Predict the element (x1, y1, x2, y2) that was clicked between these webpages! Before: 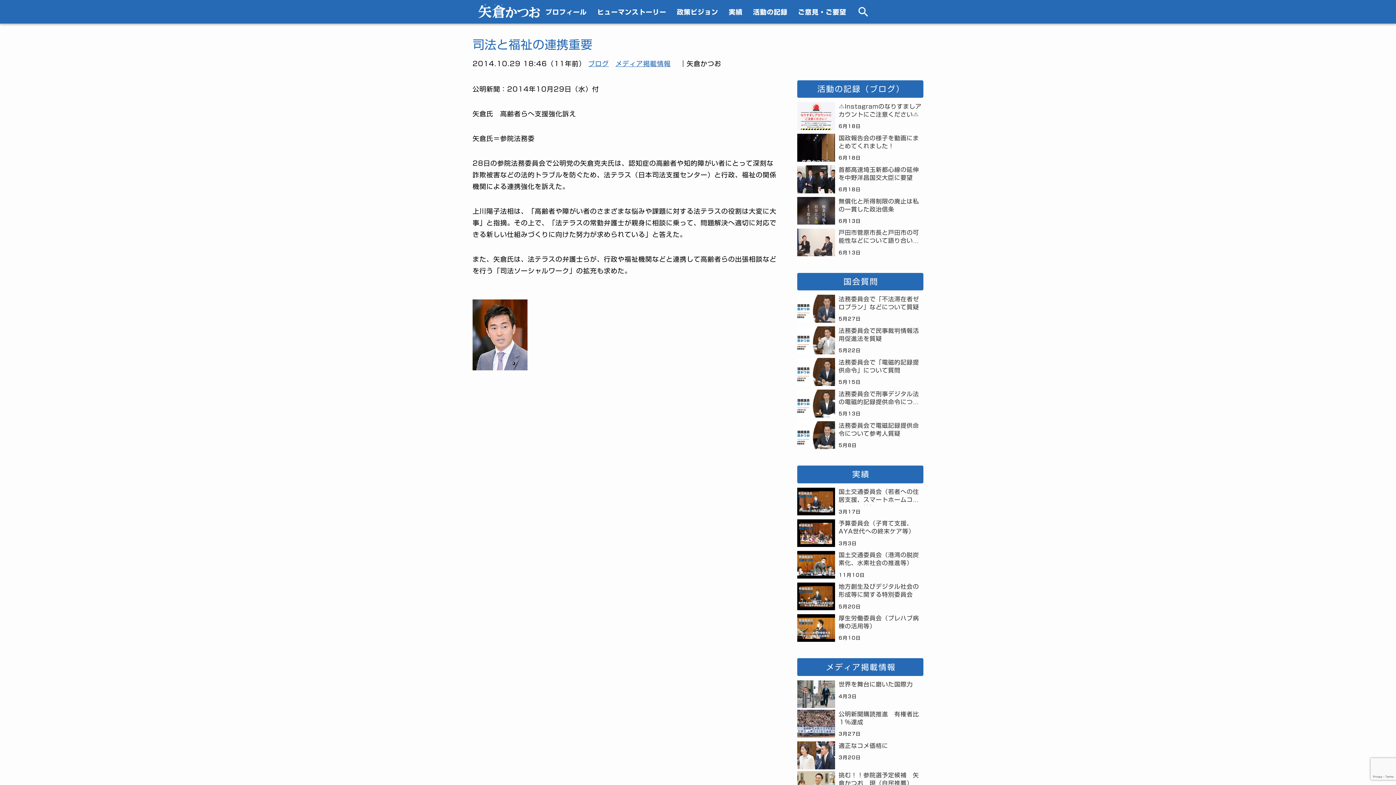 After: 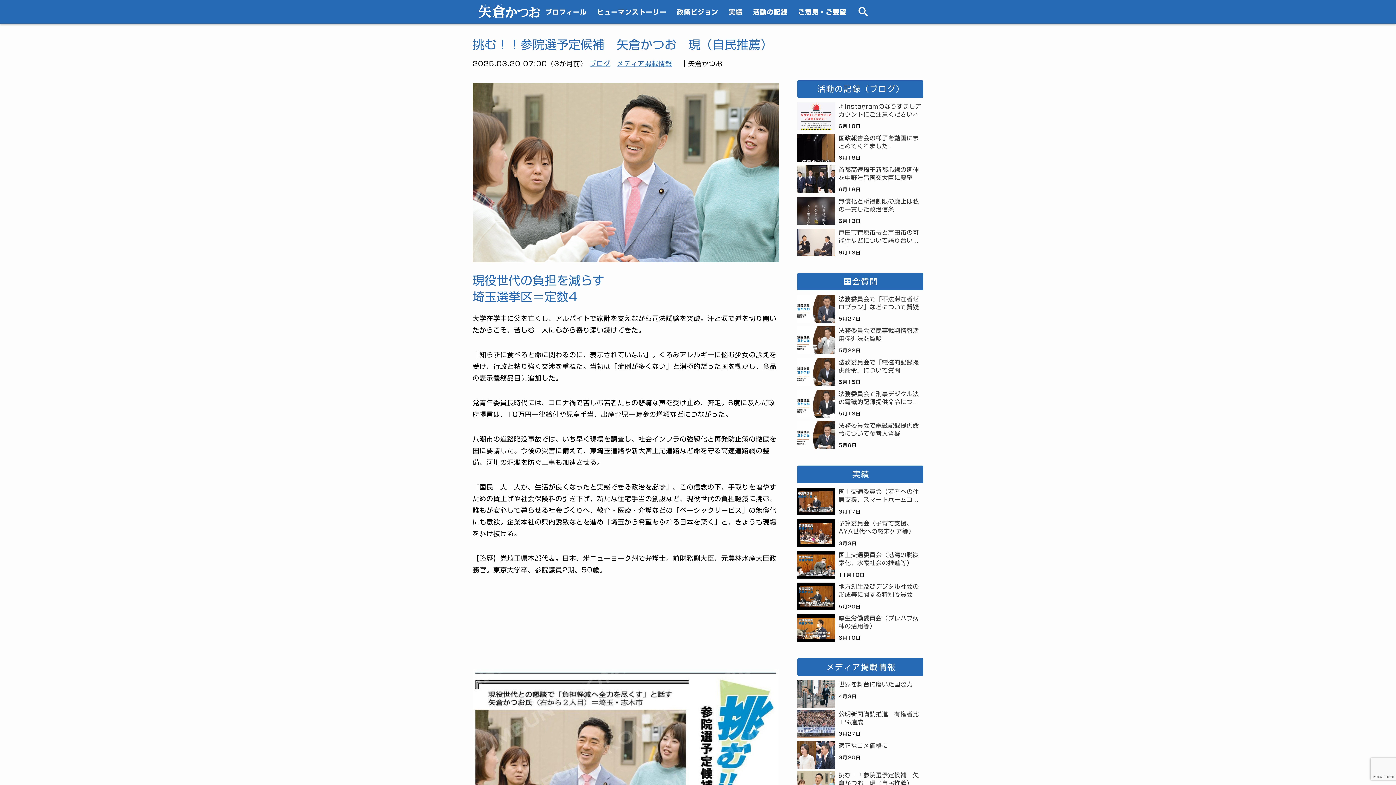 Action: bbox: (838, 770, 923, 789) label: 挑む！！参院選予定候補　矢倉かつお　現（自民推薦）